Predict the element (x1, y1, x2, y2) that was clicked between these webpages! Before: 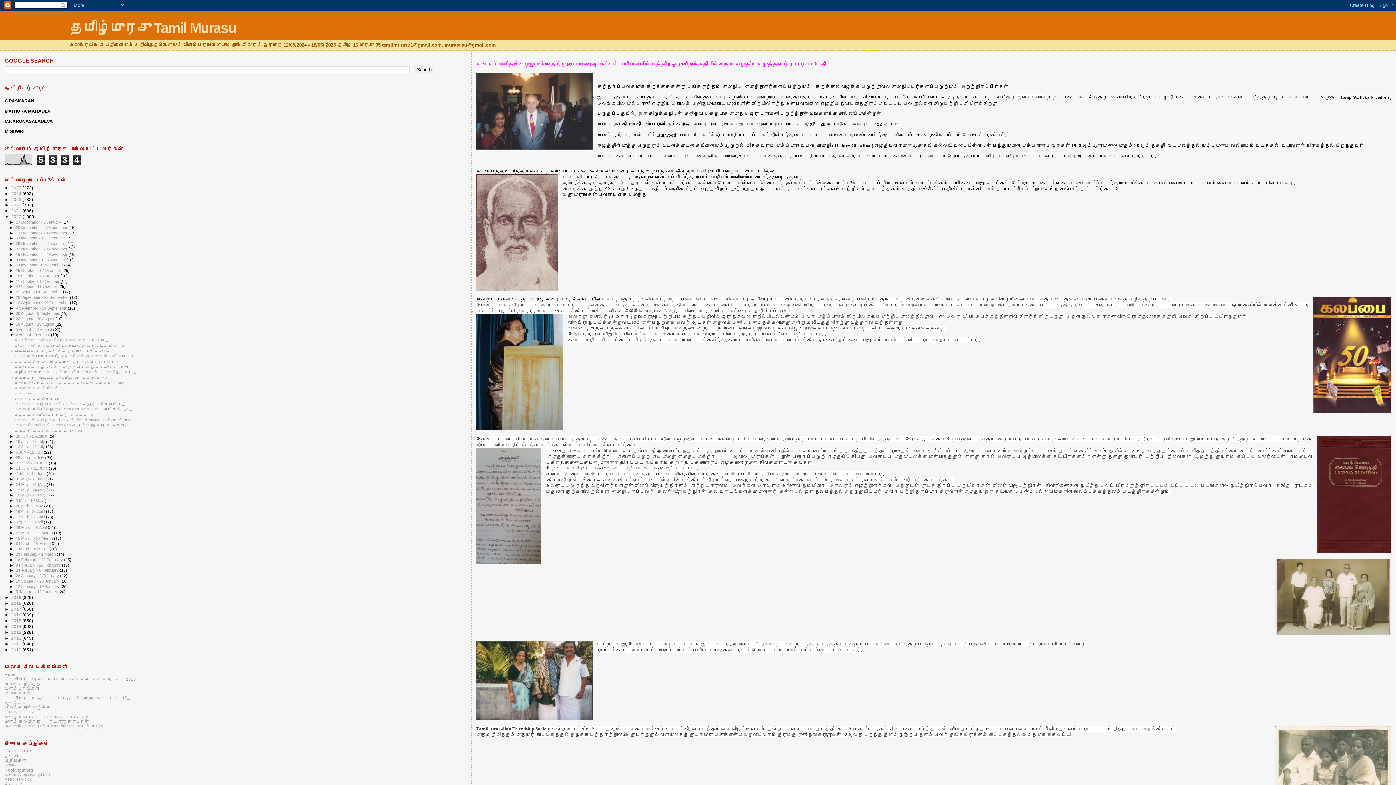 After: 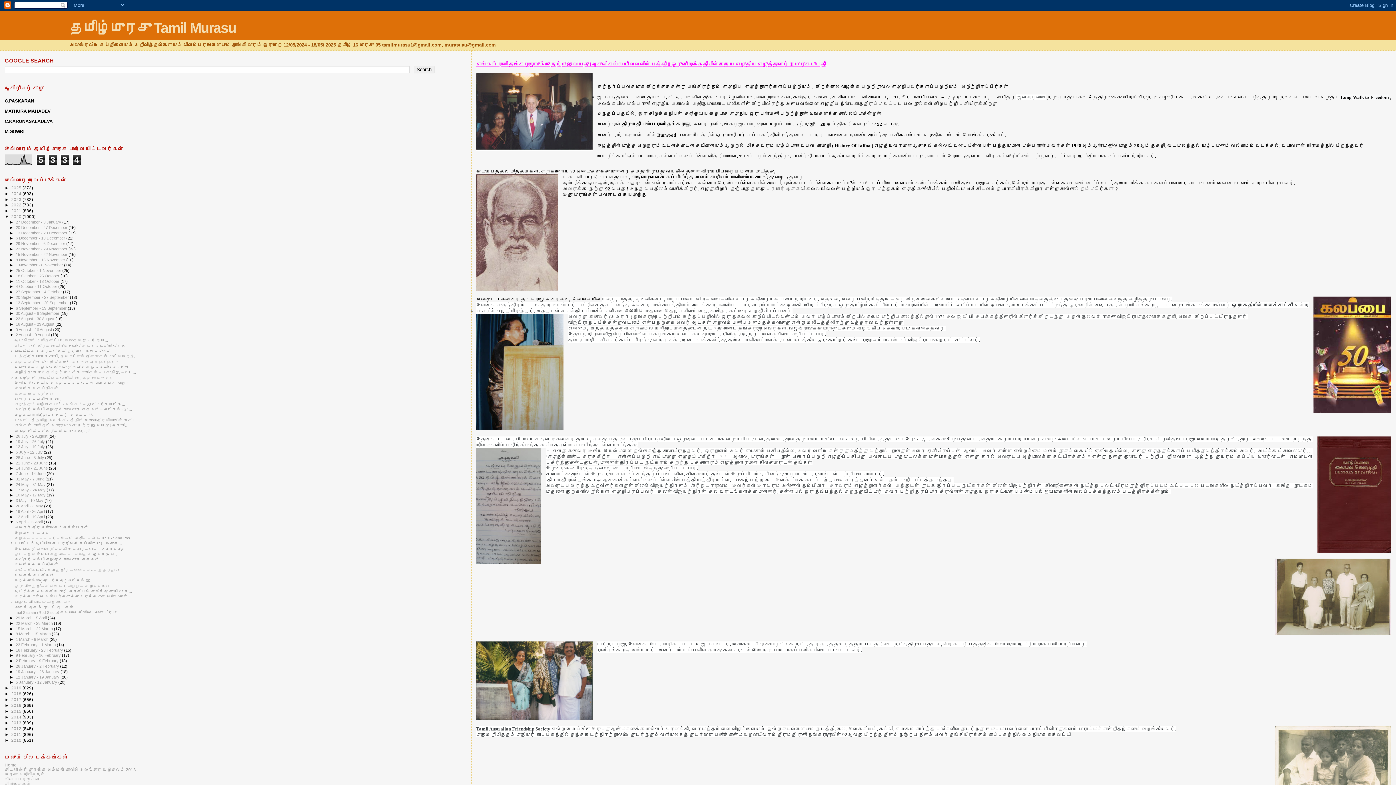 Action: label: ►   bbox: (9, 520, 15, 524)